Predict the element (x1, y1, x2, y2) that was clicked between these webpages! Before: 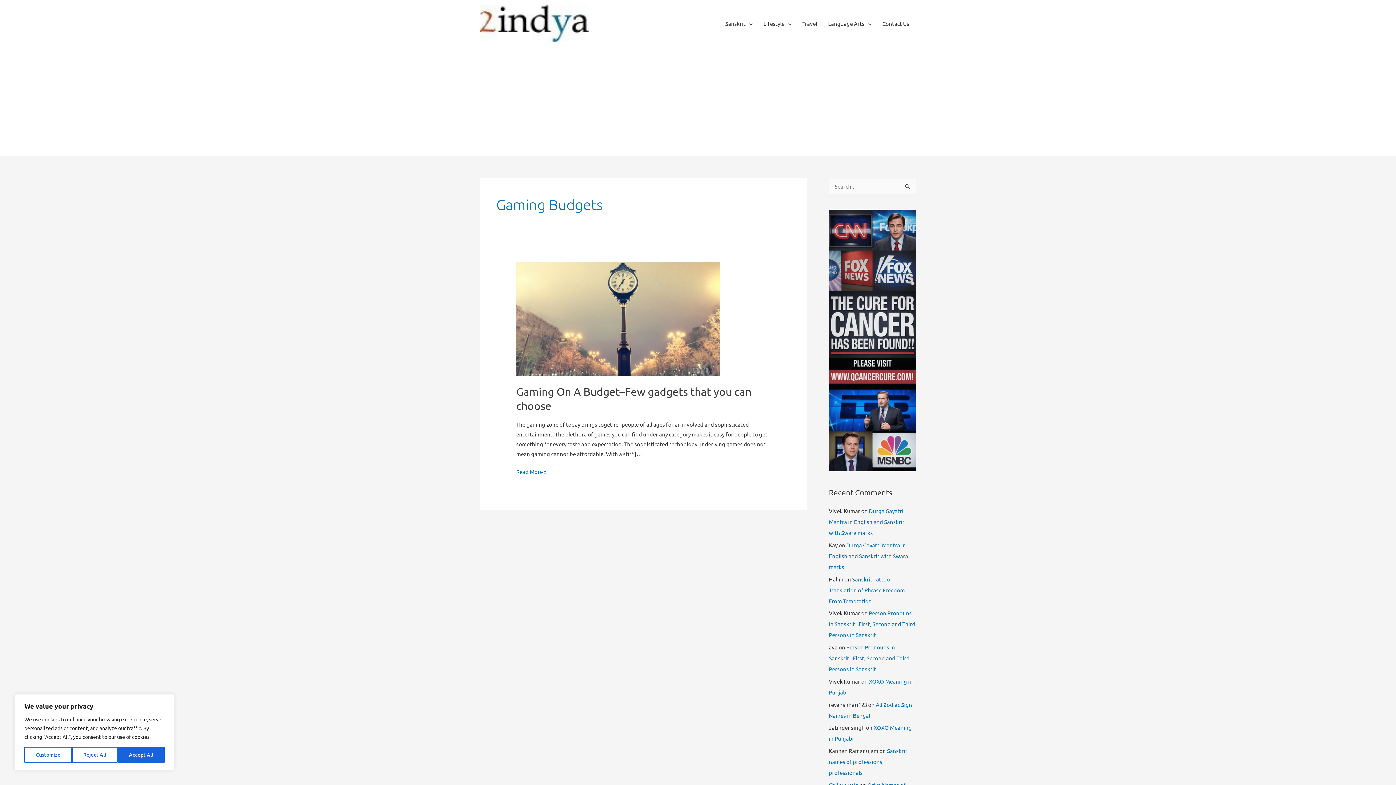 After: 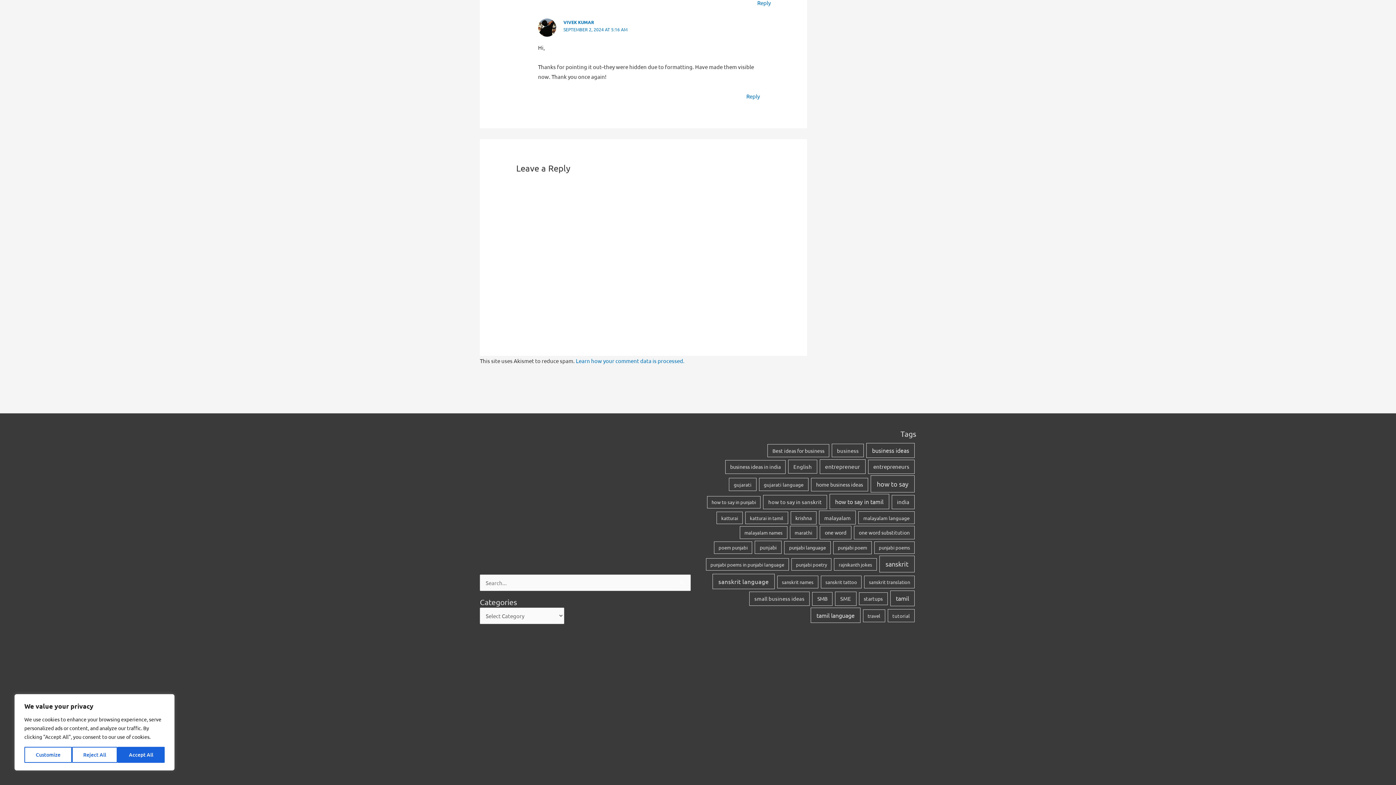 Action: label: Person Pronouns in Sanskrit | First, Second and Third Persons in Sanskrit bbox: (829, 609, 915, 638)